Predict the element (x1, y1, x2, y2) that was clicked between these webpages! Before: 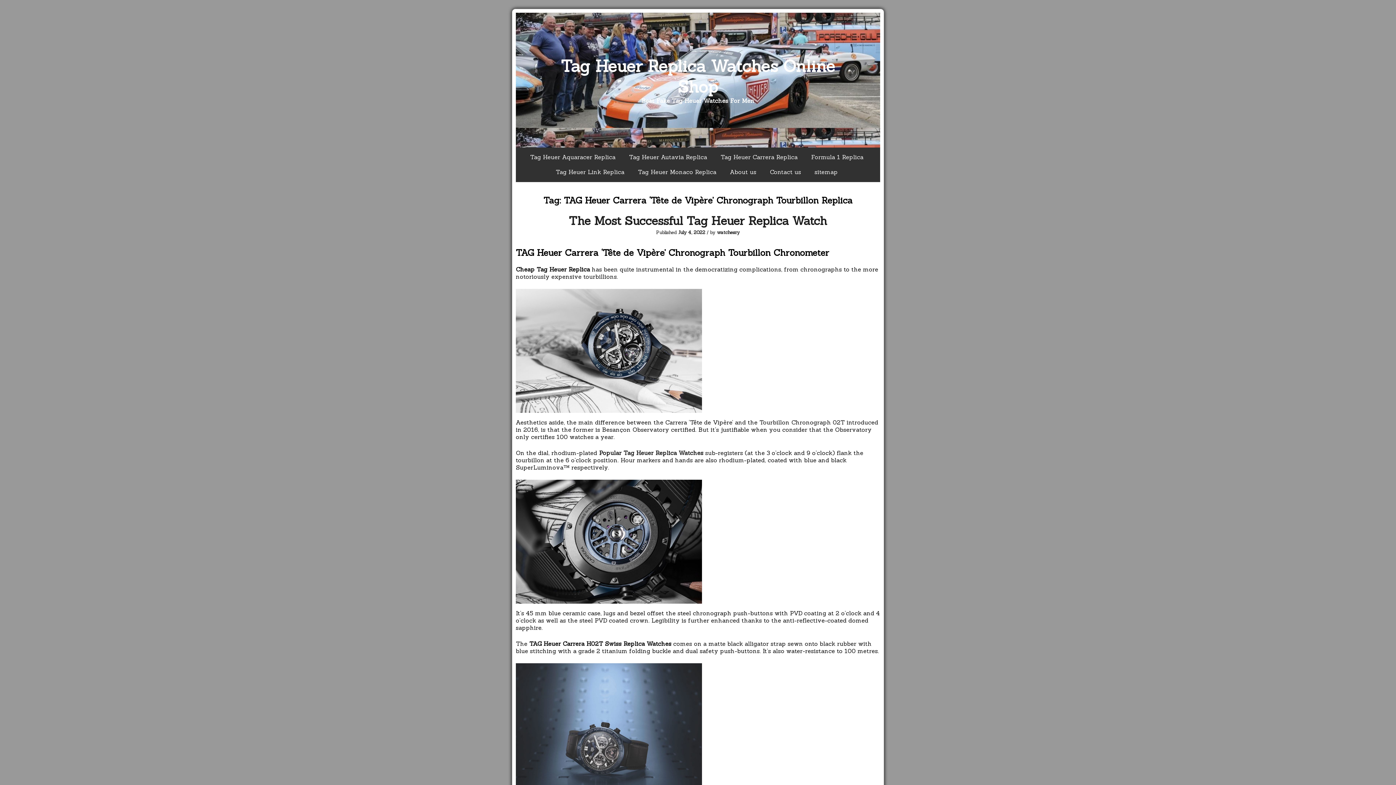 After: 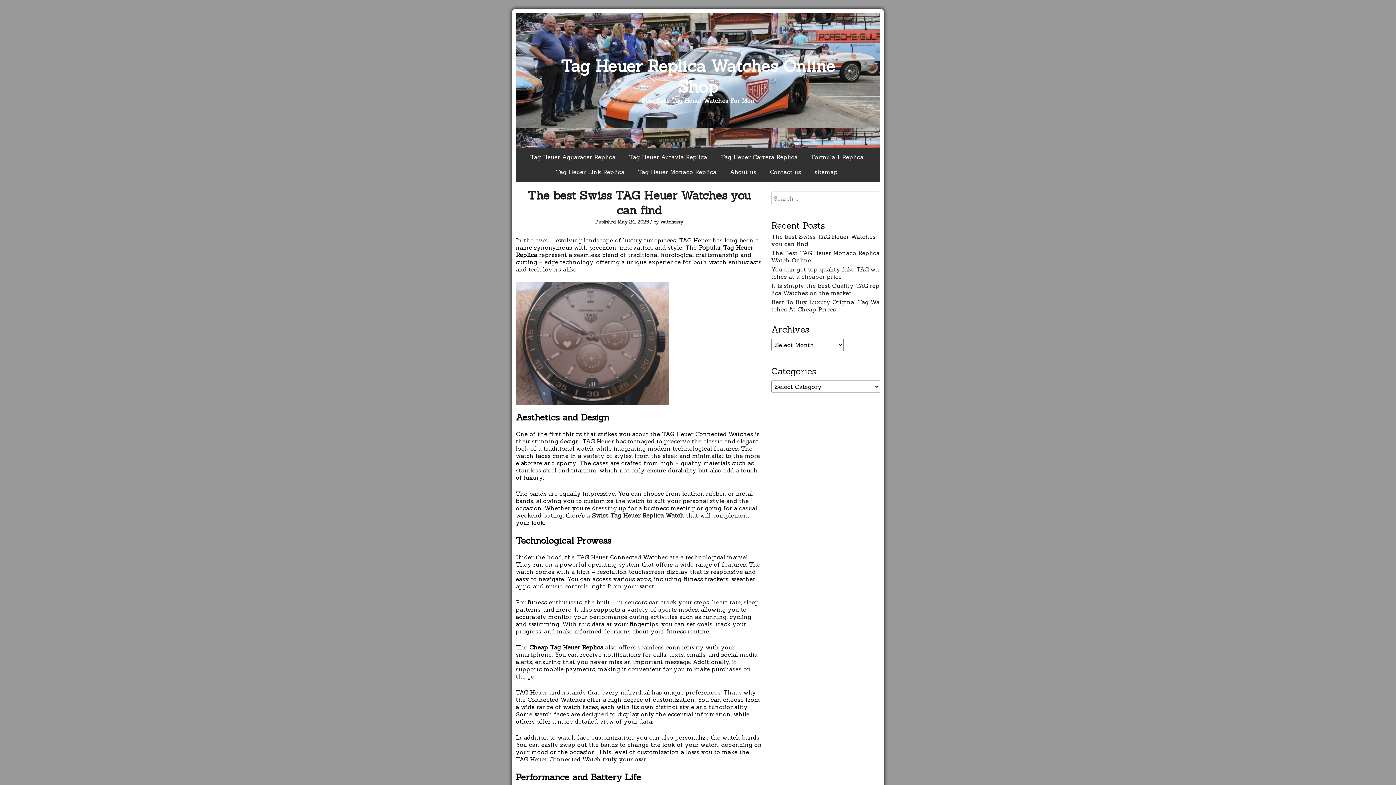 Action: label: Tag Heuer Replica Watches Online Shop bbox: (560, 55, 835, 97)